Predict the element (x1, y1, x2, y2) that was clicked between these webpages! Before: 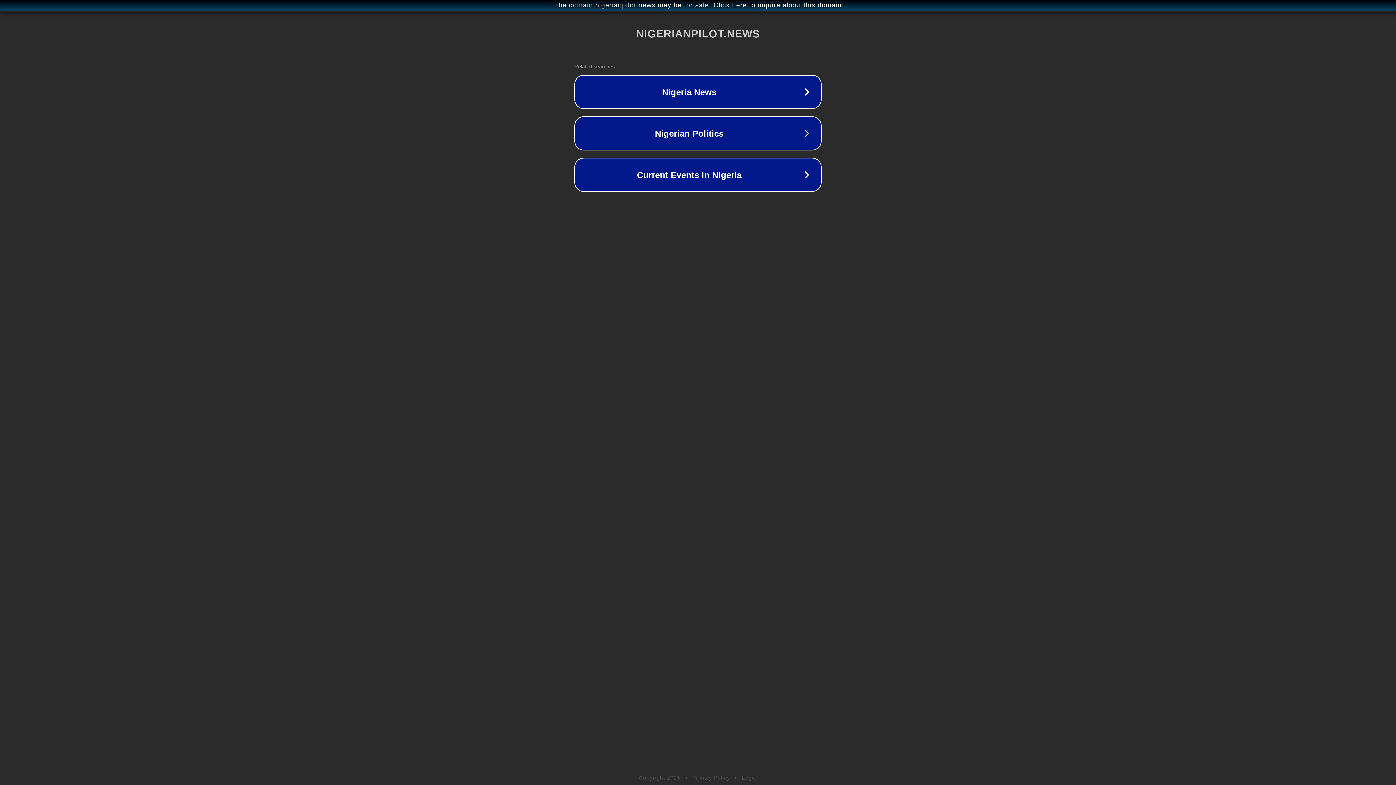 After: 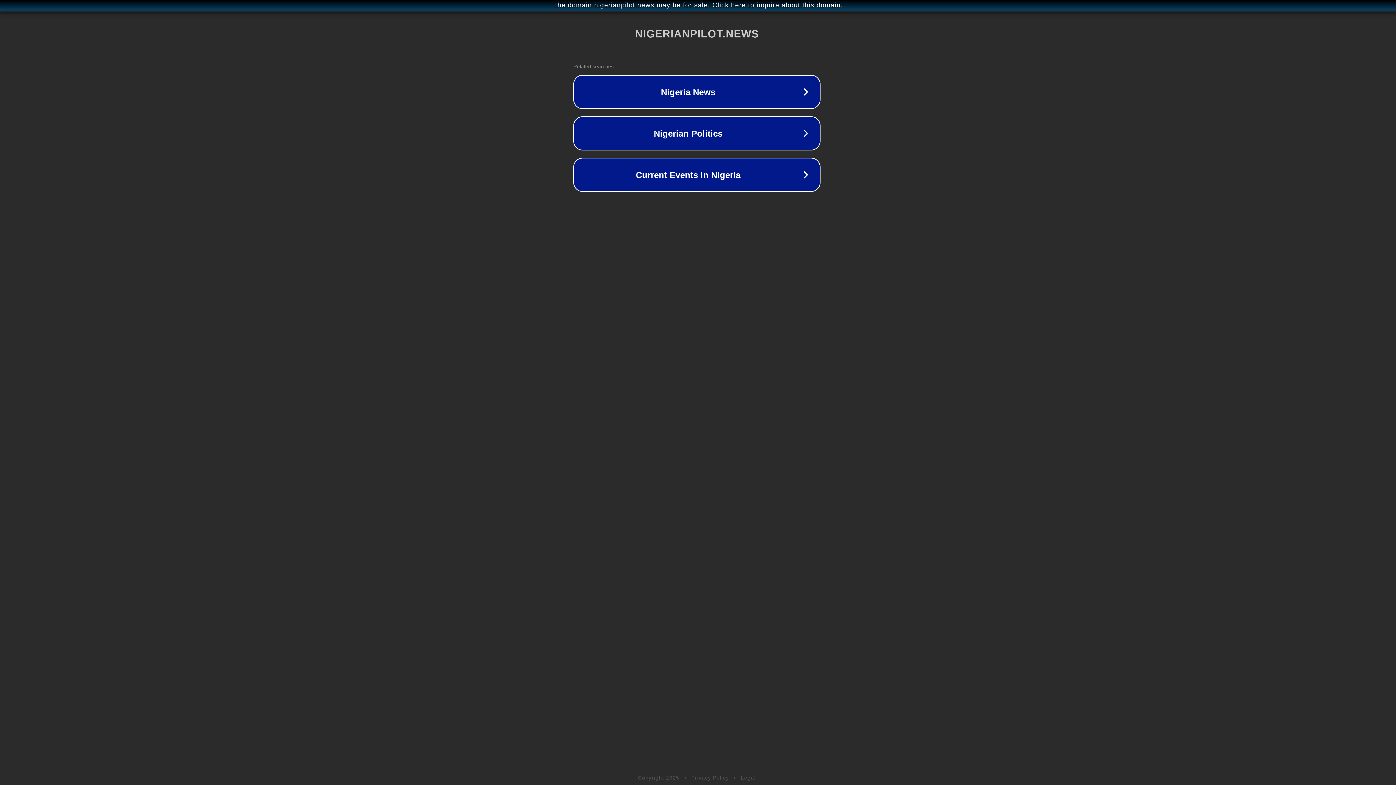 Action: label: The domain nigerianpilot.news may be for sale. Click here to inquire about this domain. bbox: (1, 1, 1397, 9)